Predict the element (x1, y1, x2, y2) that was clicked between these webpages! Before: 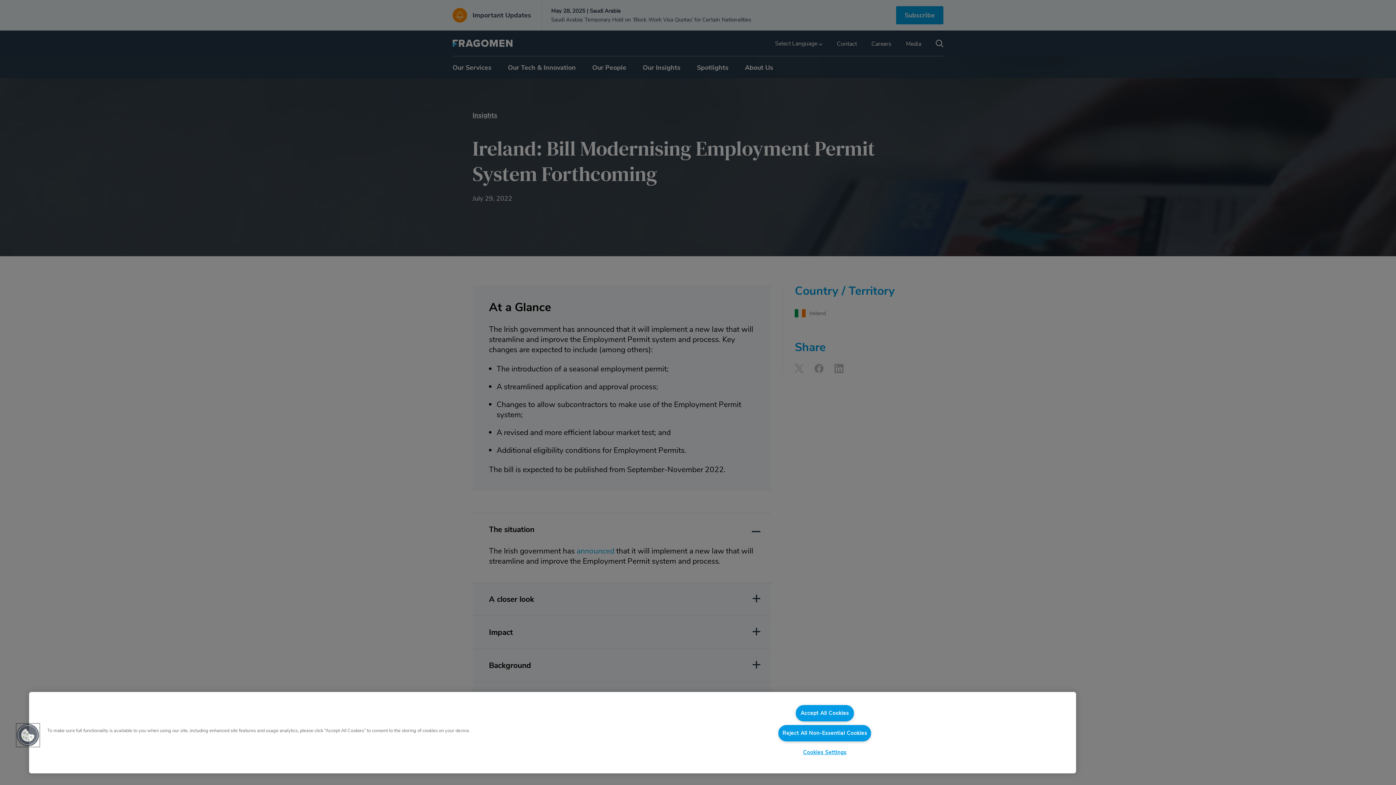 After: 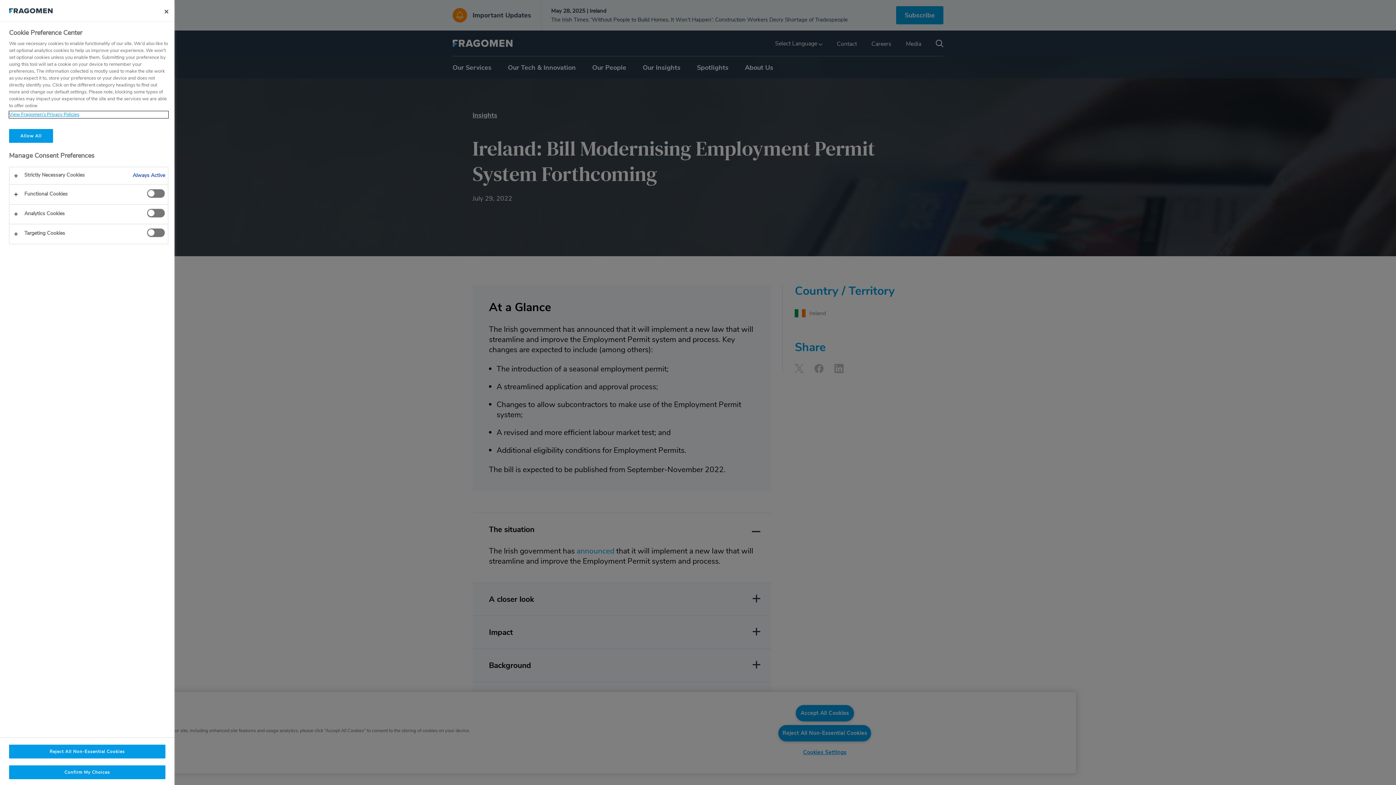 Action: label: Cookies bbox: (16, 723, 39, 747)